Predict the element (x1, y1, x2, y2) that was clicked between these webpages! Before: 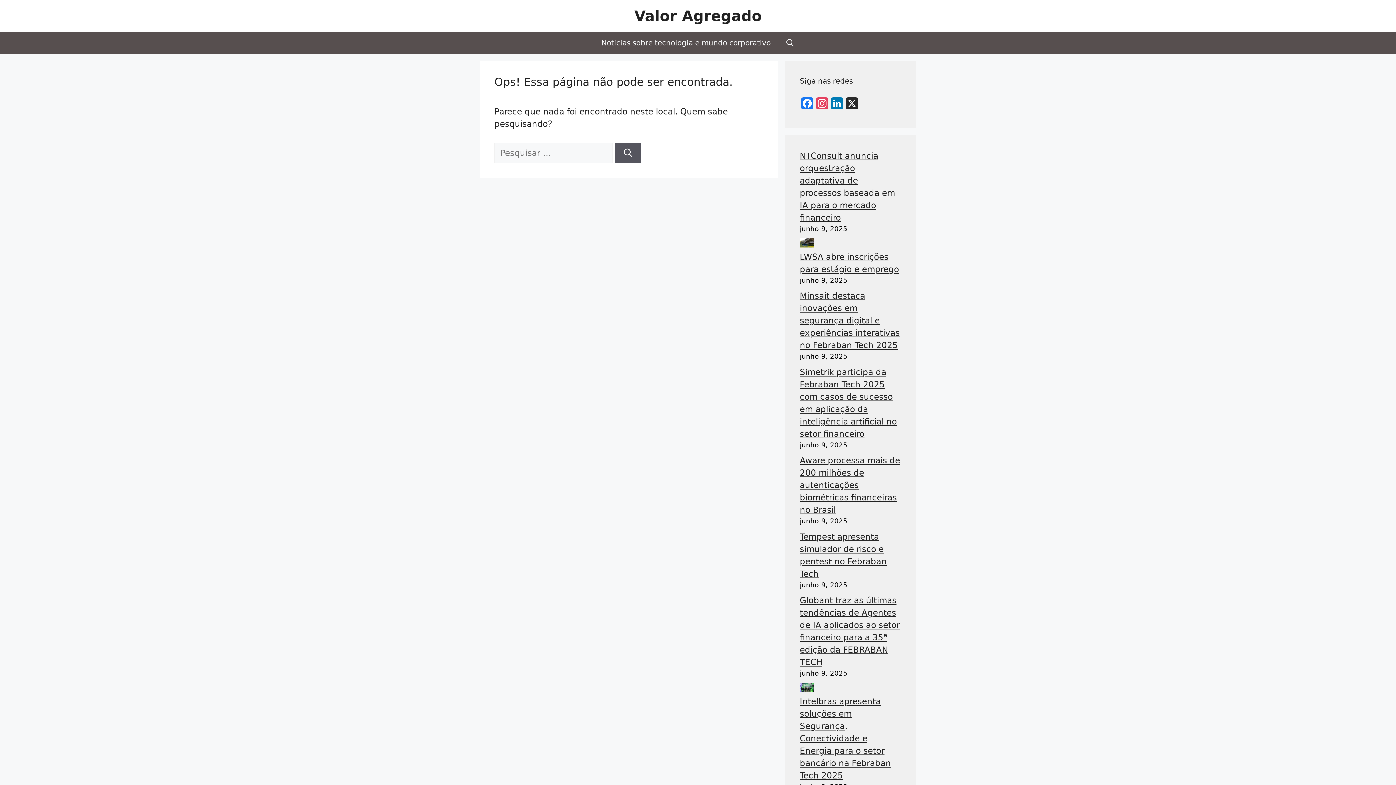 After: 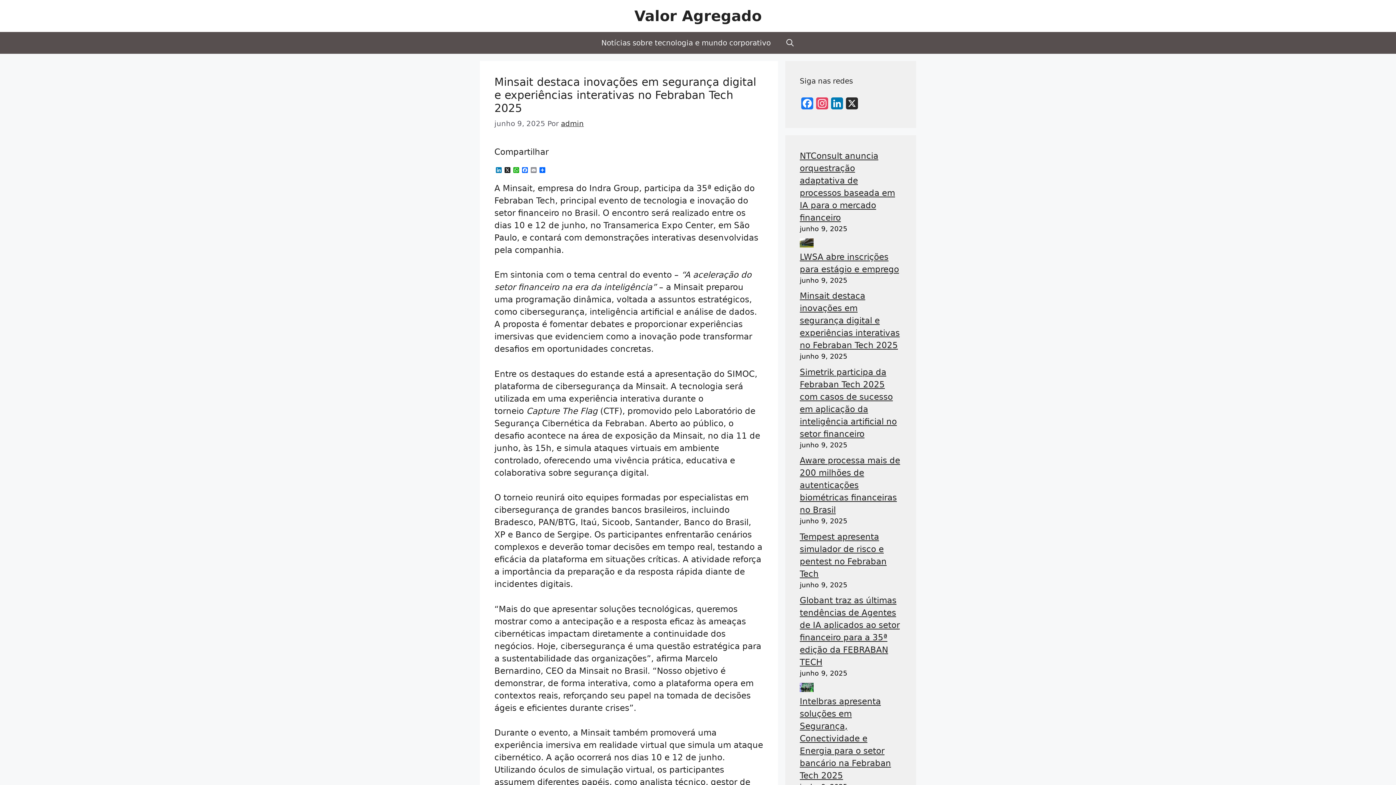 Action: bbox: (800, 291, 900, 350) label: Minsait destaca inovações em segurança digital e experiências interativas no Febraban Tech 2025